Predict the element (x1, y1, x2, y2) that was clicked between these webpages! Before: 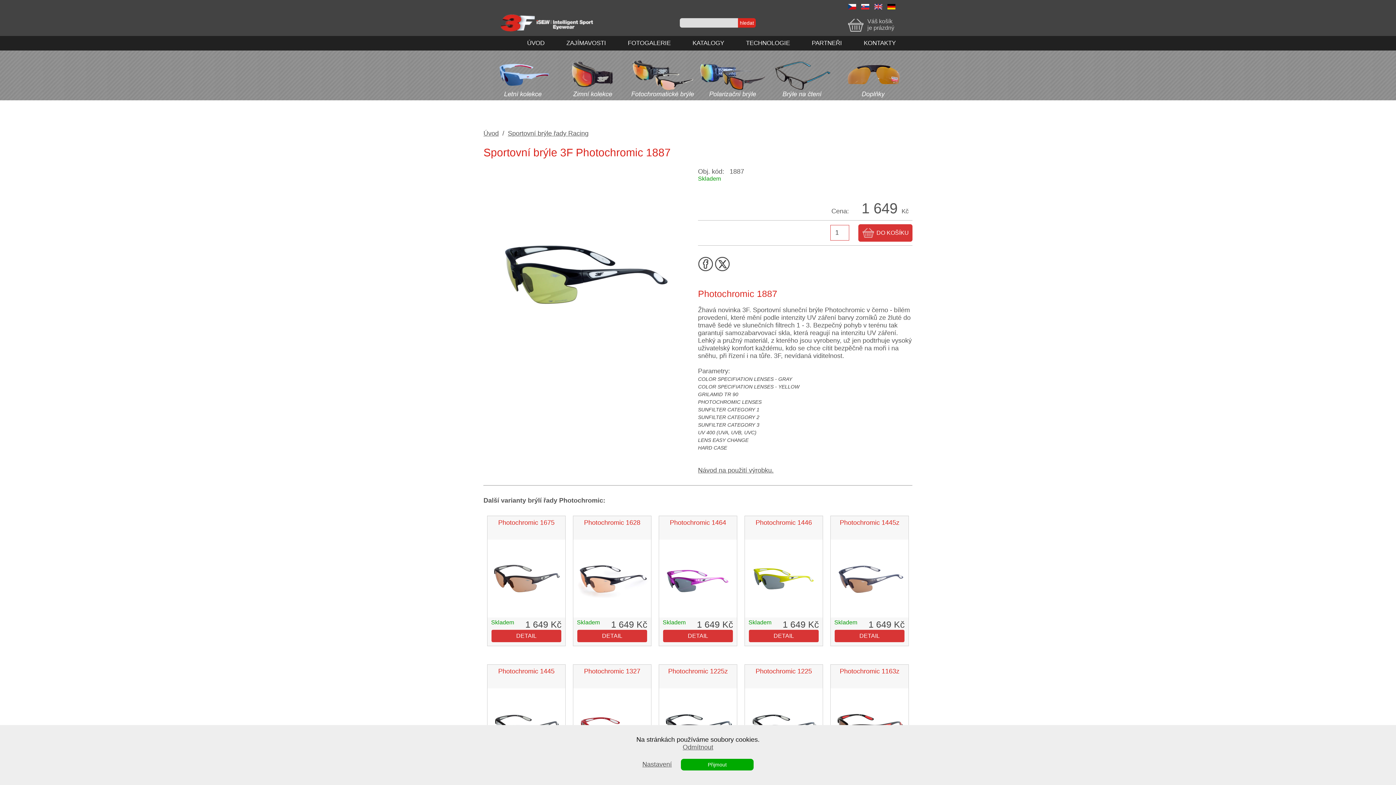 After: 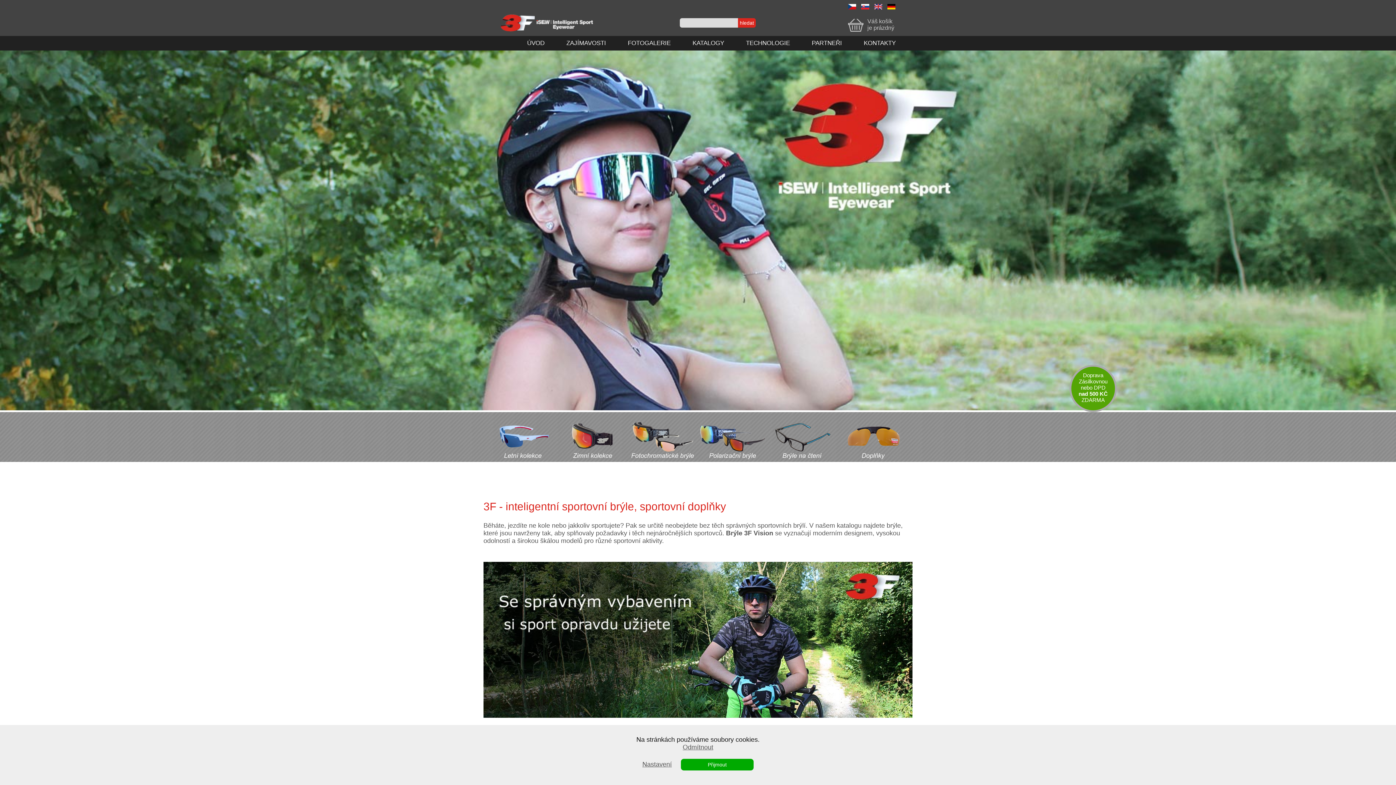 Action: bbox: (848, 3, 856, 10)